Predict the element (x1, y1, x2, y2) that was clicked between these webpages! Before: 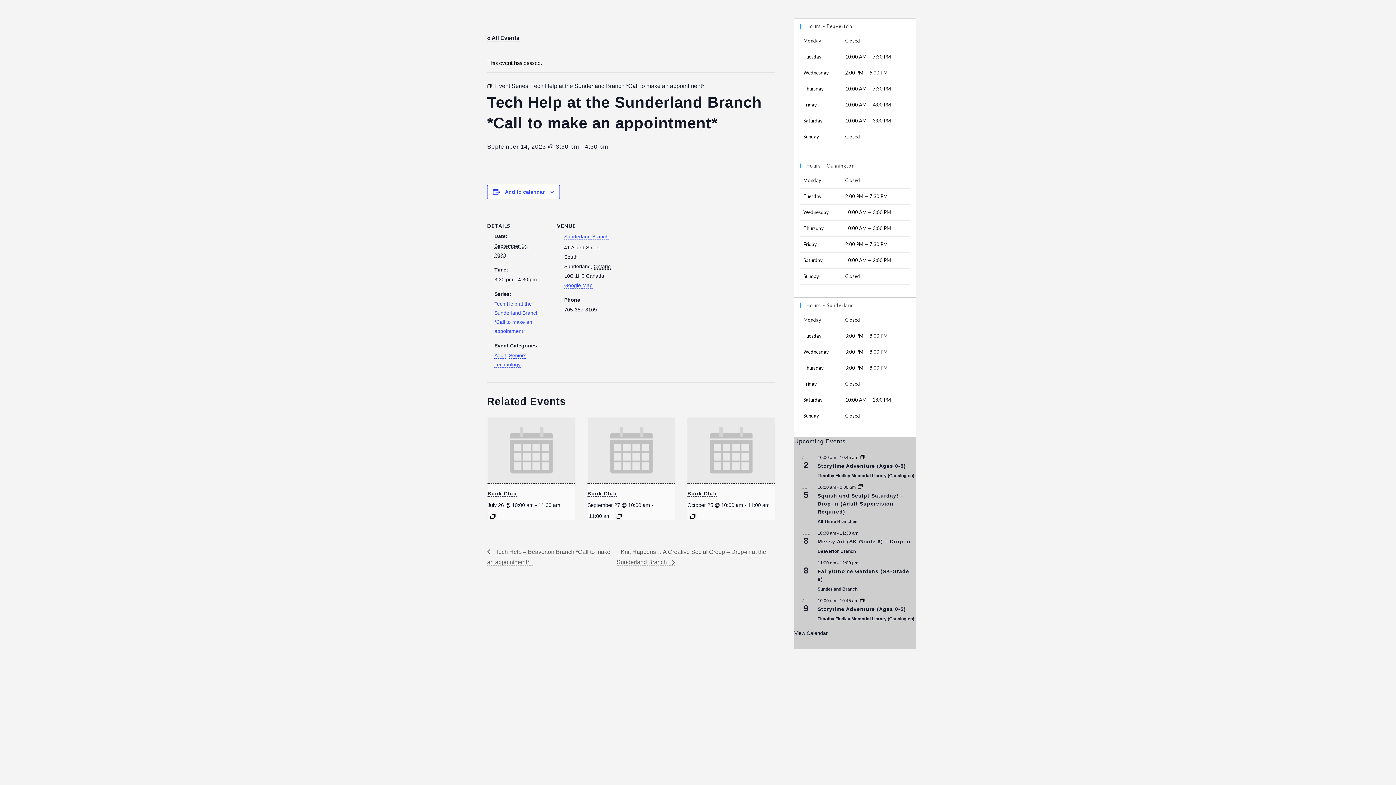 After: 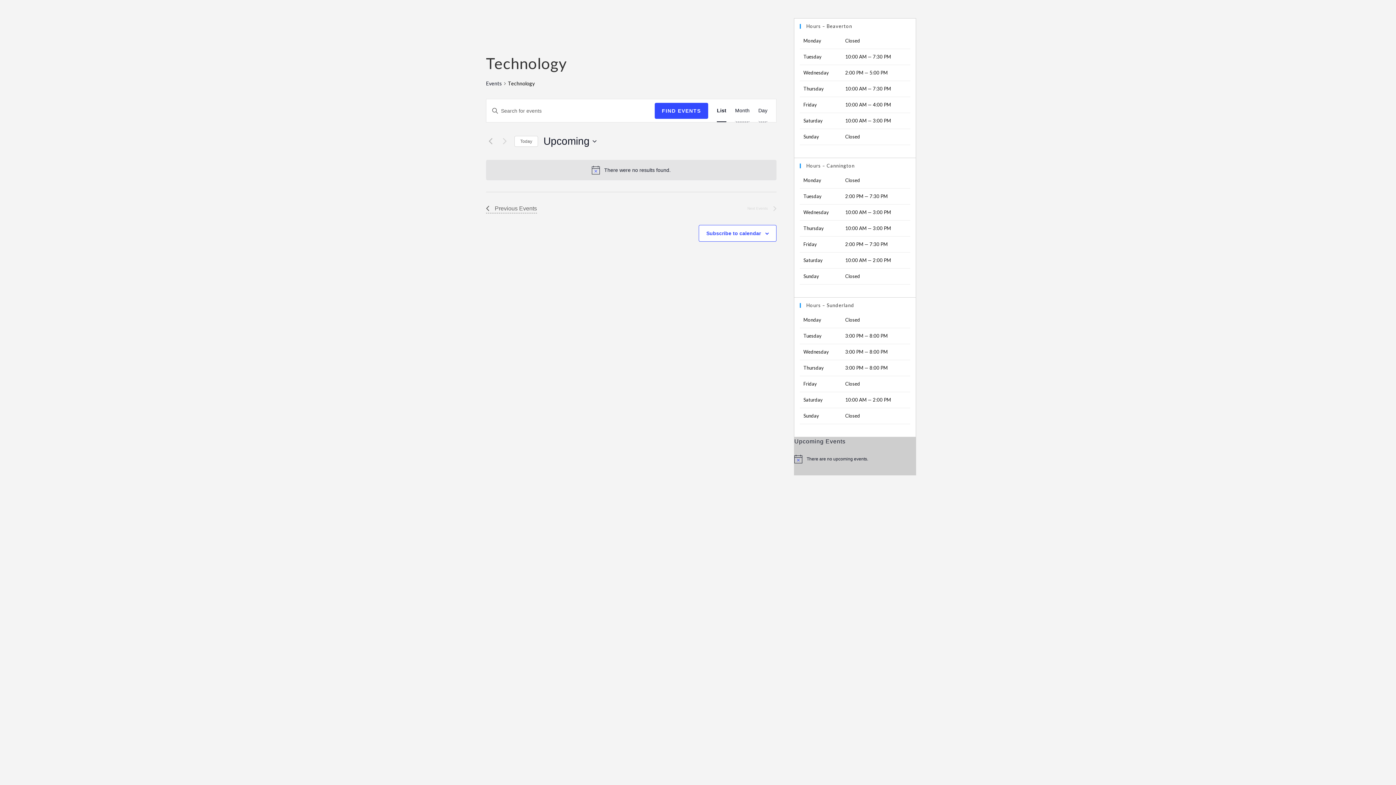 Action: label: Technology bbox: (494, 361, 520, 368)